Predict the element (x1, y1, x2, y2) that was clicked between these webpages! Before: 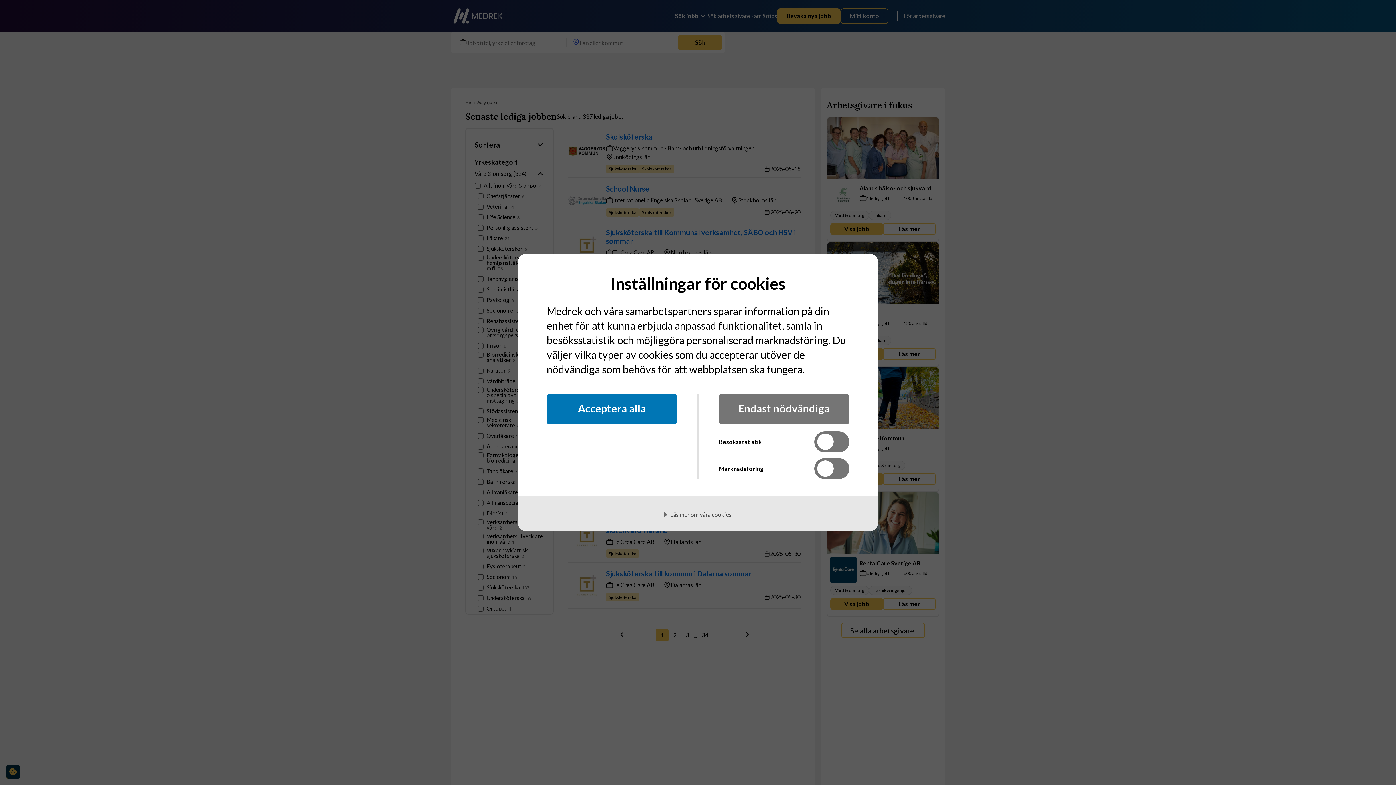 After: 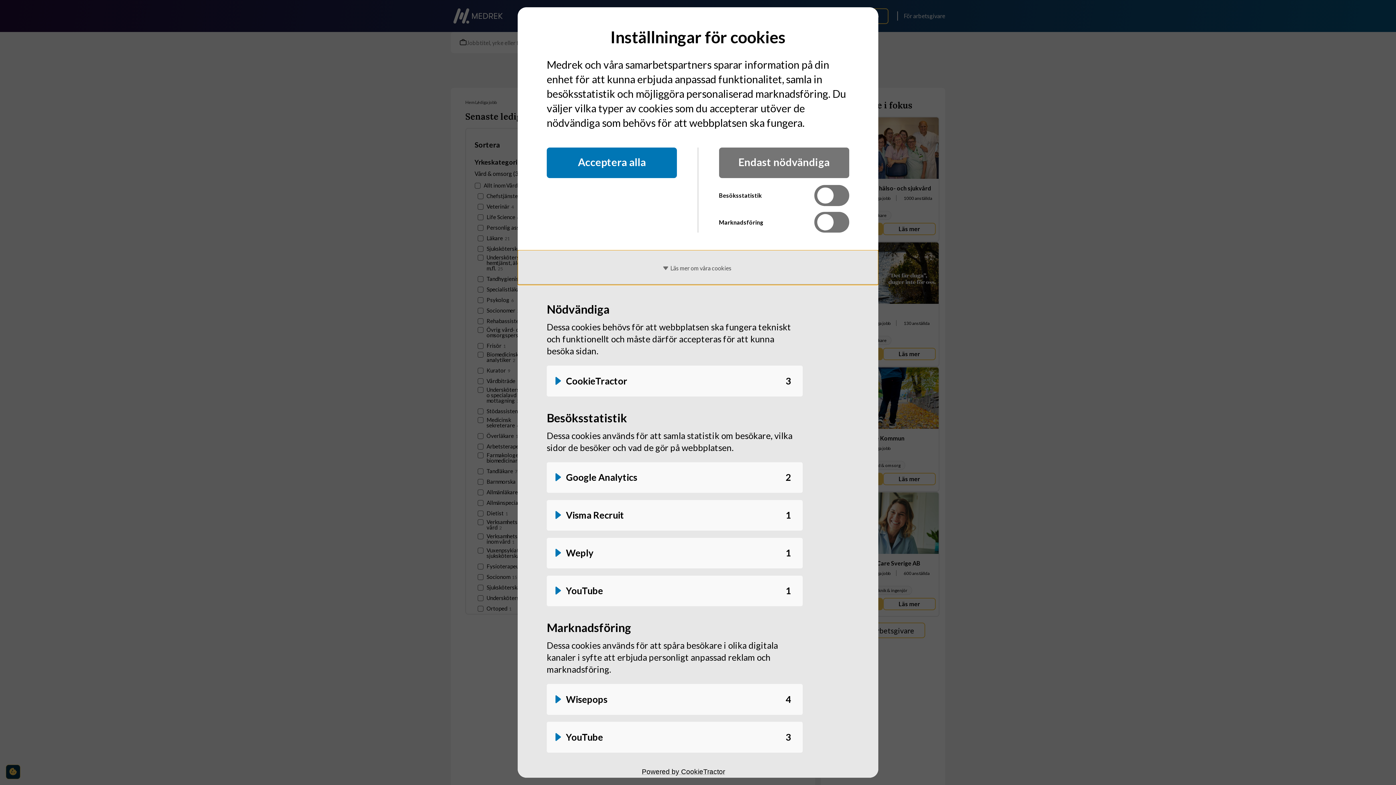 Action: label: Läs mer om våra cookies bbox: (517, 496, 878, 531)